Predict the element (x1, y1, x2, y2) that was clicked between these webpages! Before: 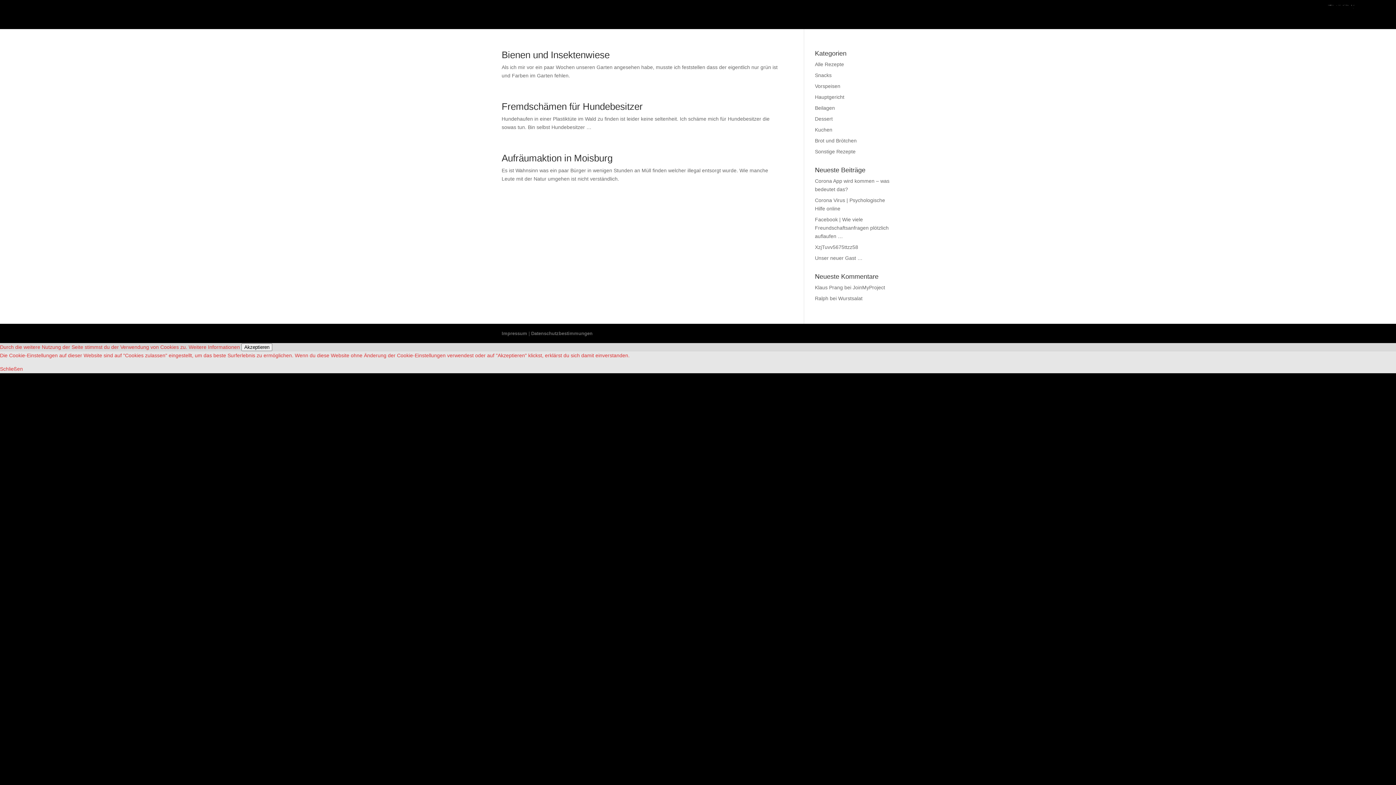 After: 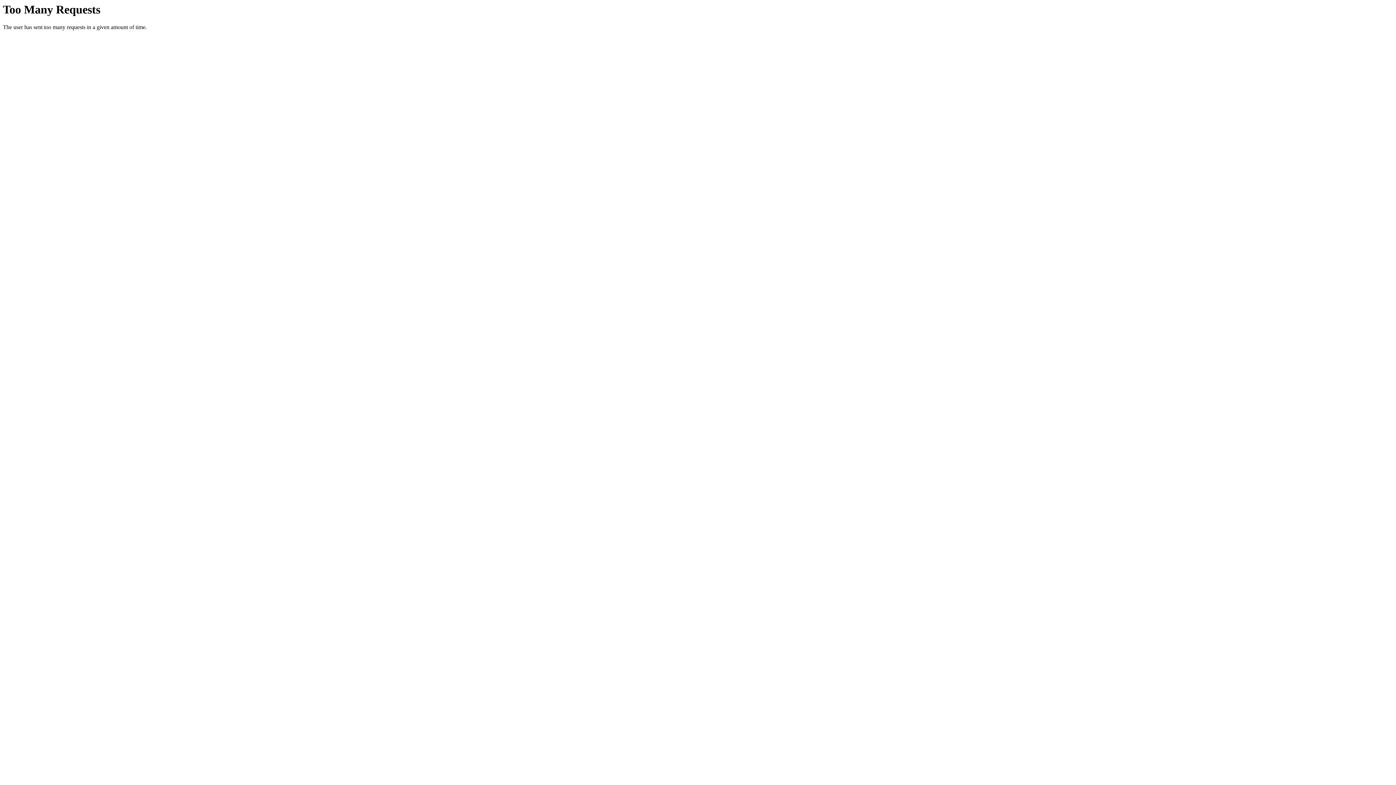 Action: label: Ralph bbox: (815, 295, 828, 301)